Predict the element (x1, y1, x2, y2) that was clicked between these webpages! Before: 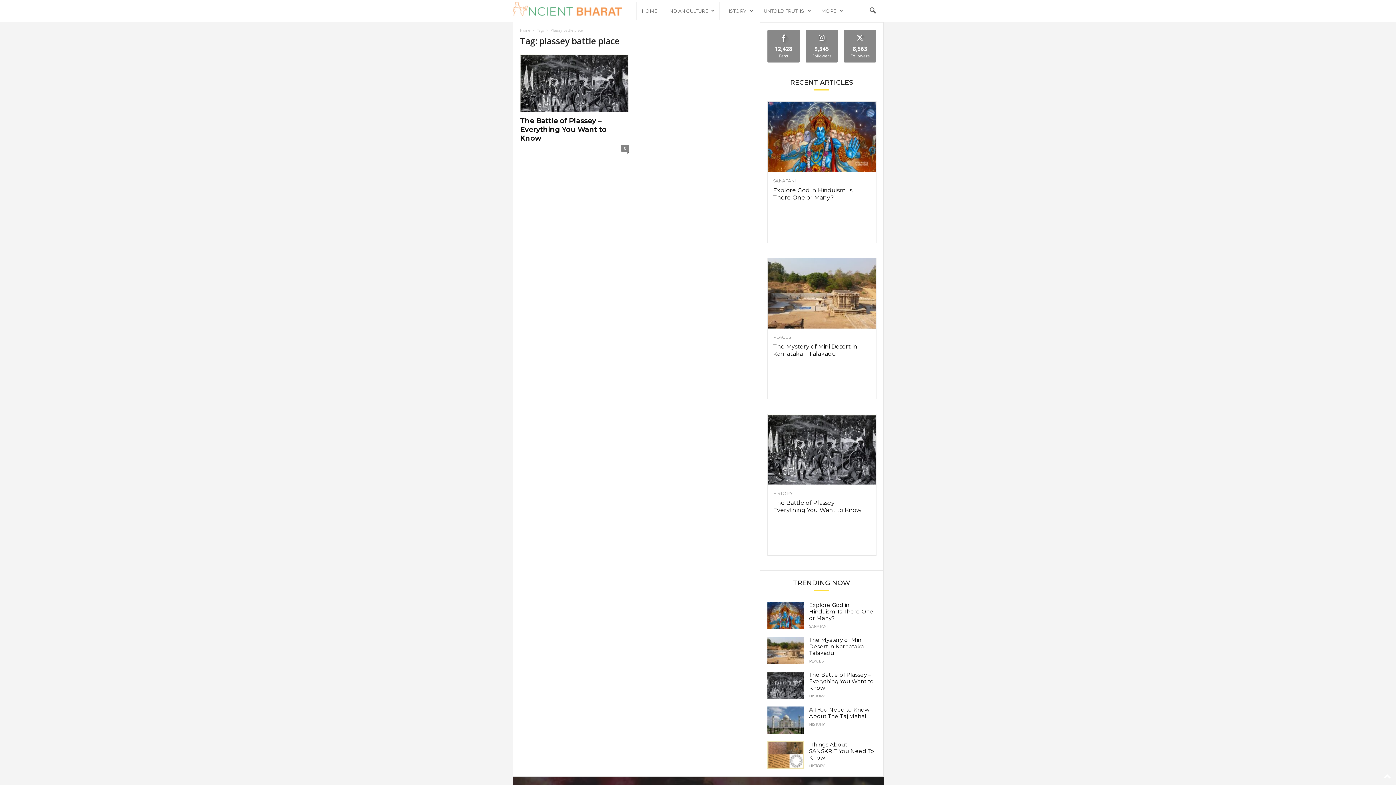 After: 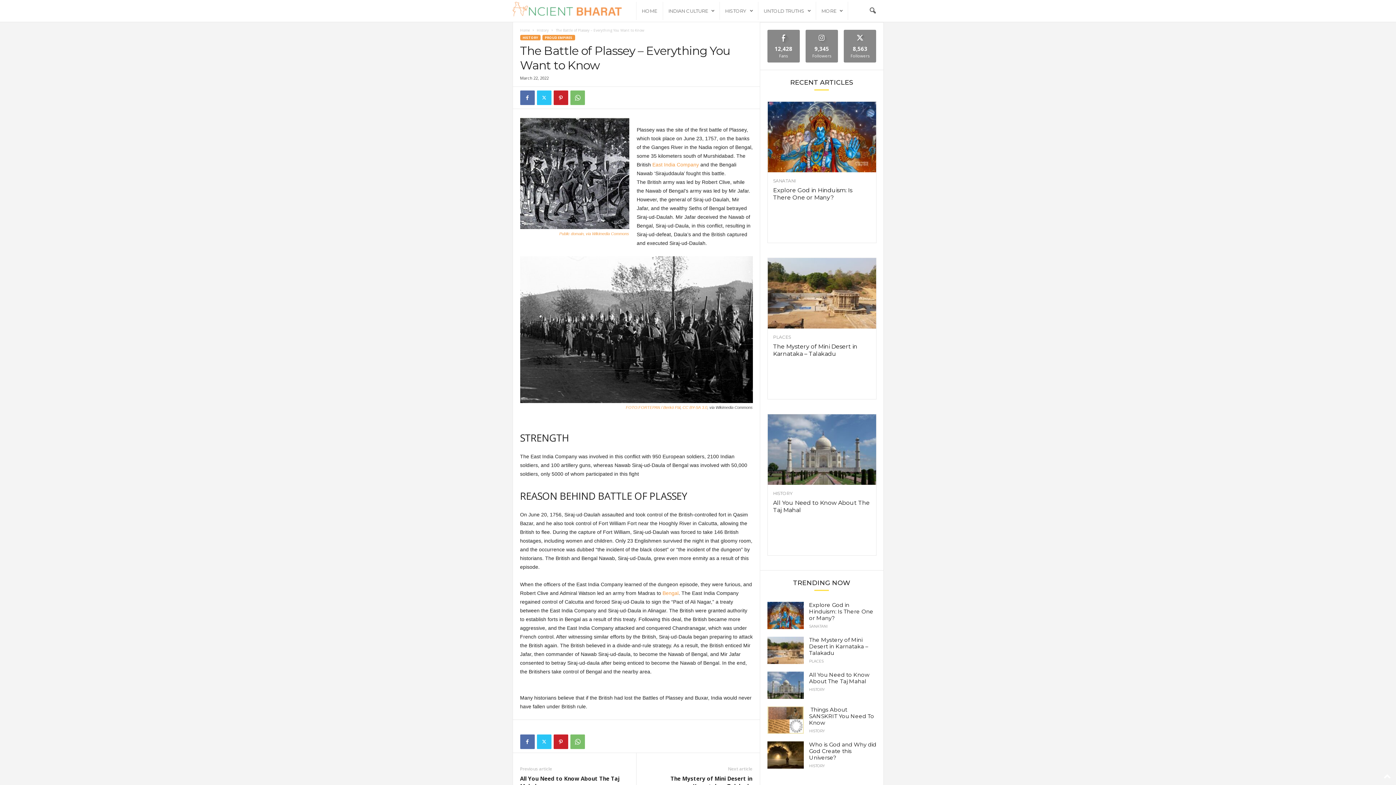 Action: label: The Battle of Plassey – Everything You Want to Know bbox: (520, 116, 606, 142)